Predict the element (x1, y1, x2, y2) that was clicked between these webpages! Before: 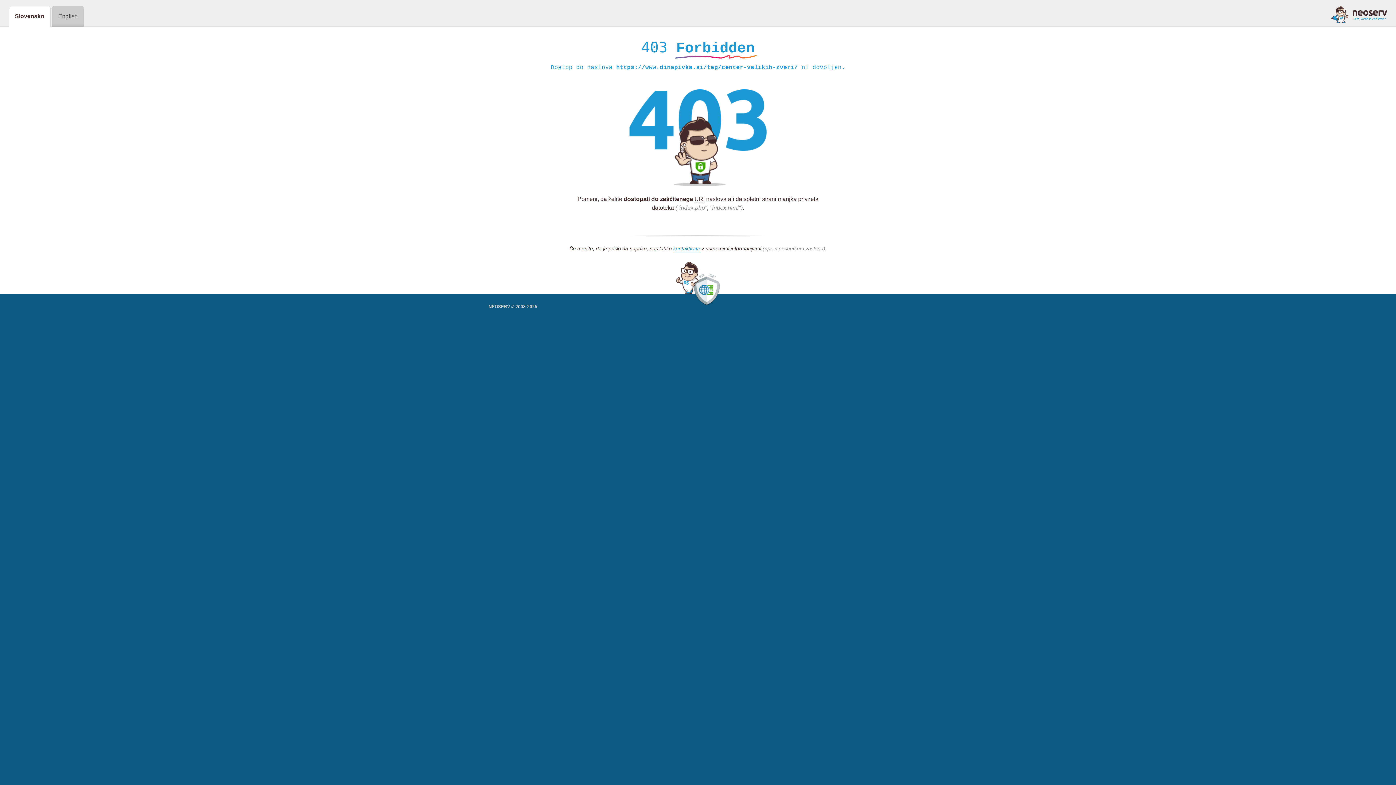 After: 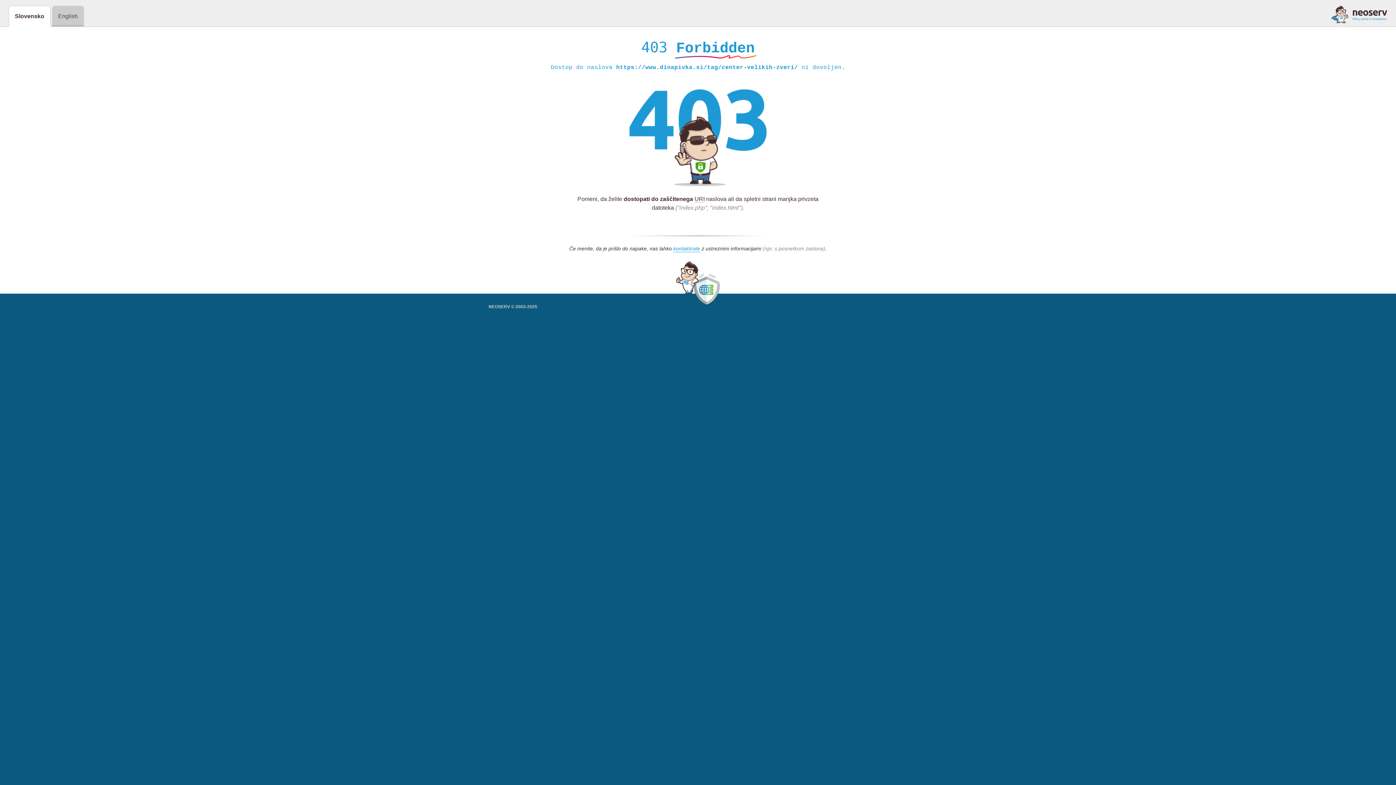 Action: bbox: (1331, 5, 1387, 23)